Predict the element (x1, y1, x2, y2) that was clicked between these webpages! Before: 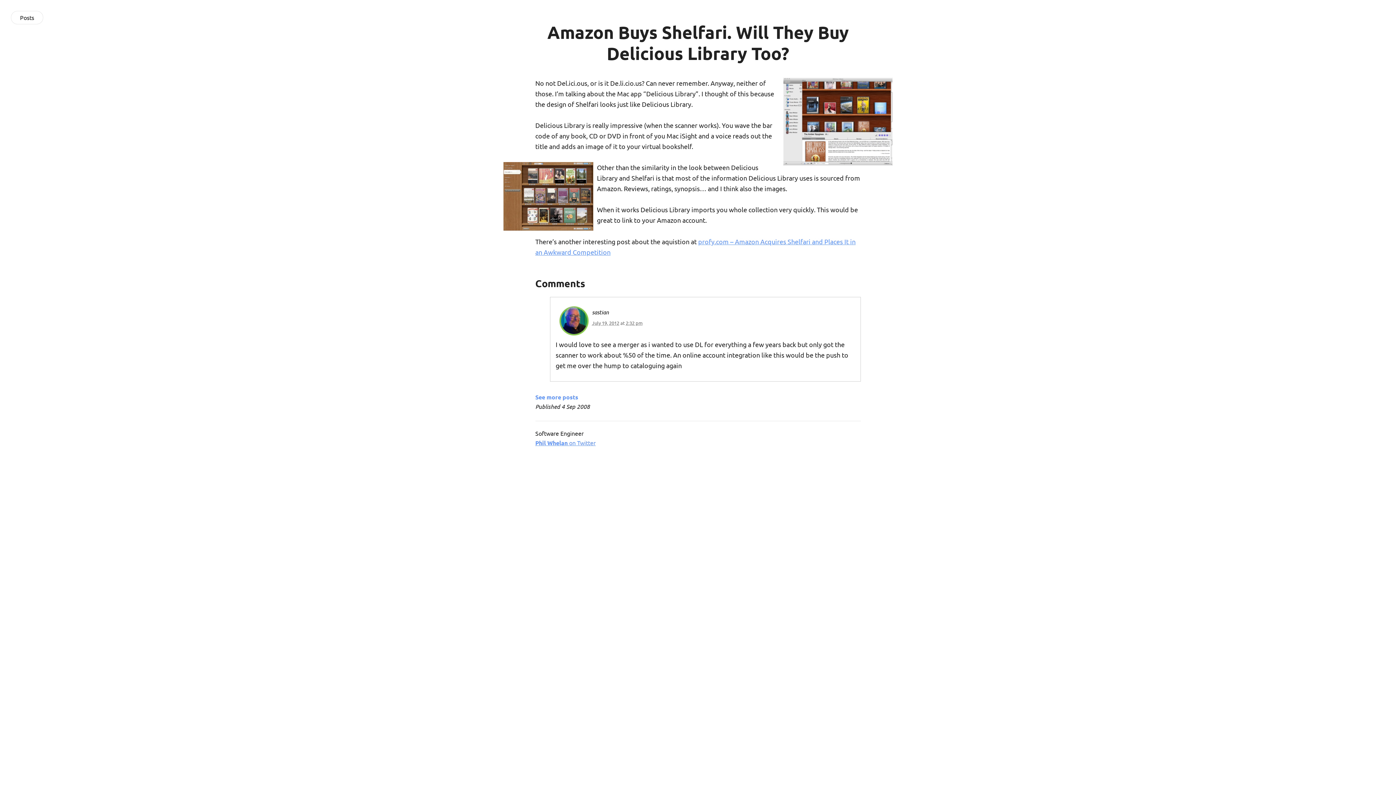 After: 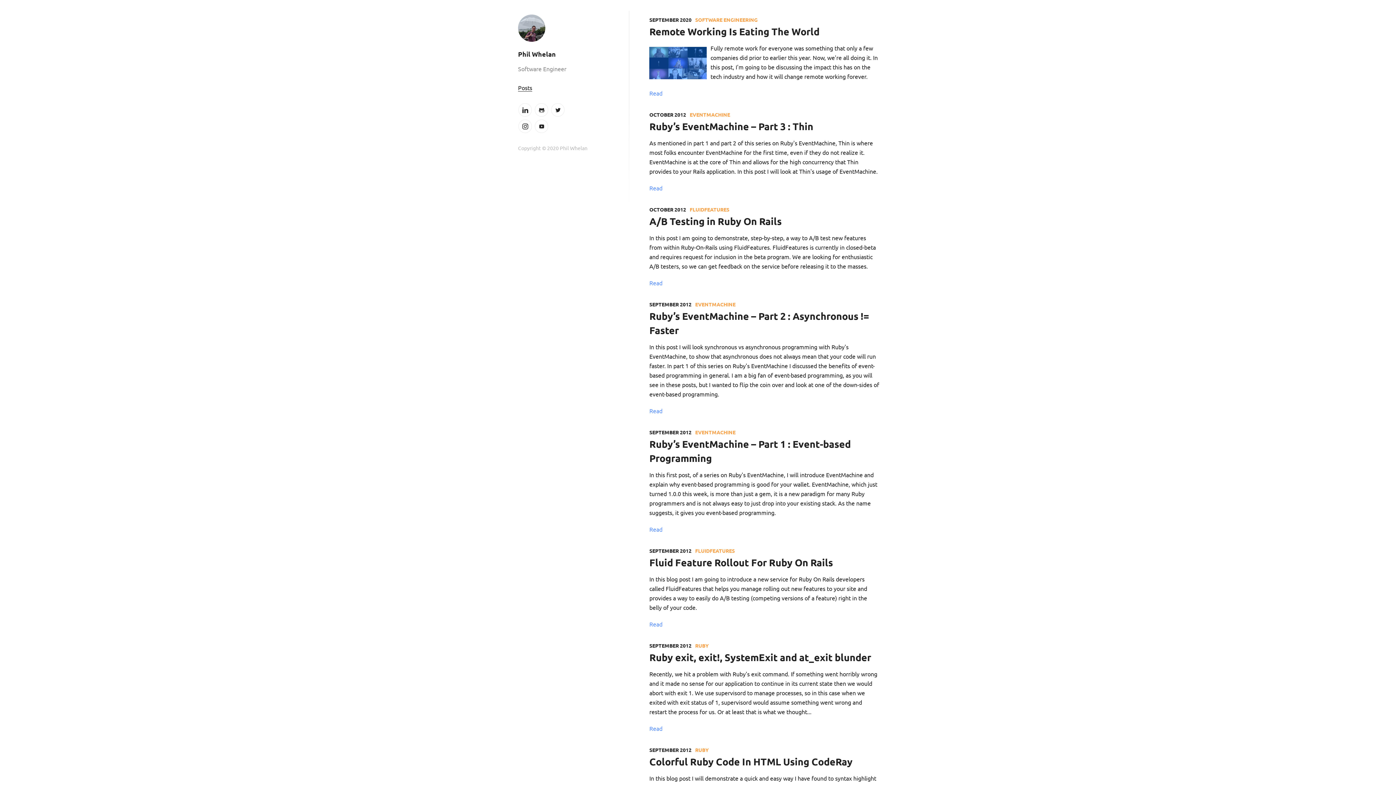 Action: bbox: (10, 10, 43, 24) label: Posts